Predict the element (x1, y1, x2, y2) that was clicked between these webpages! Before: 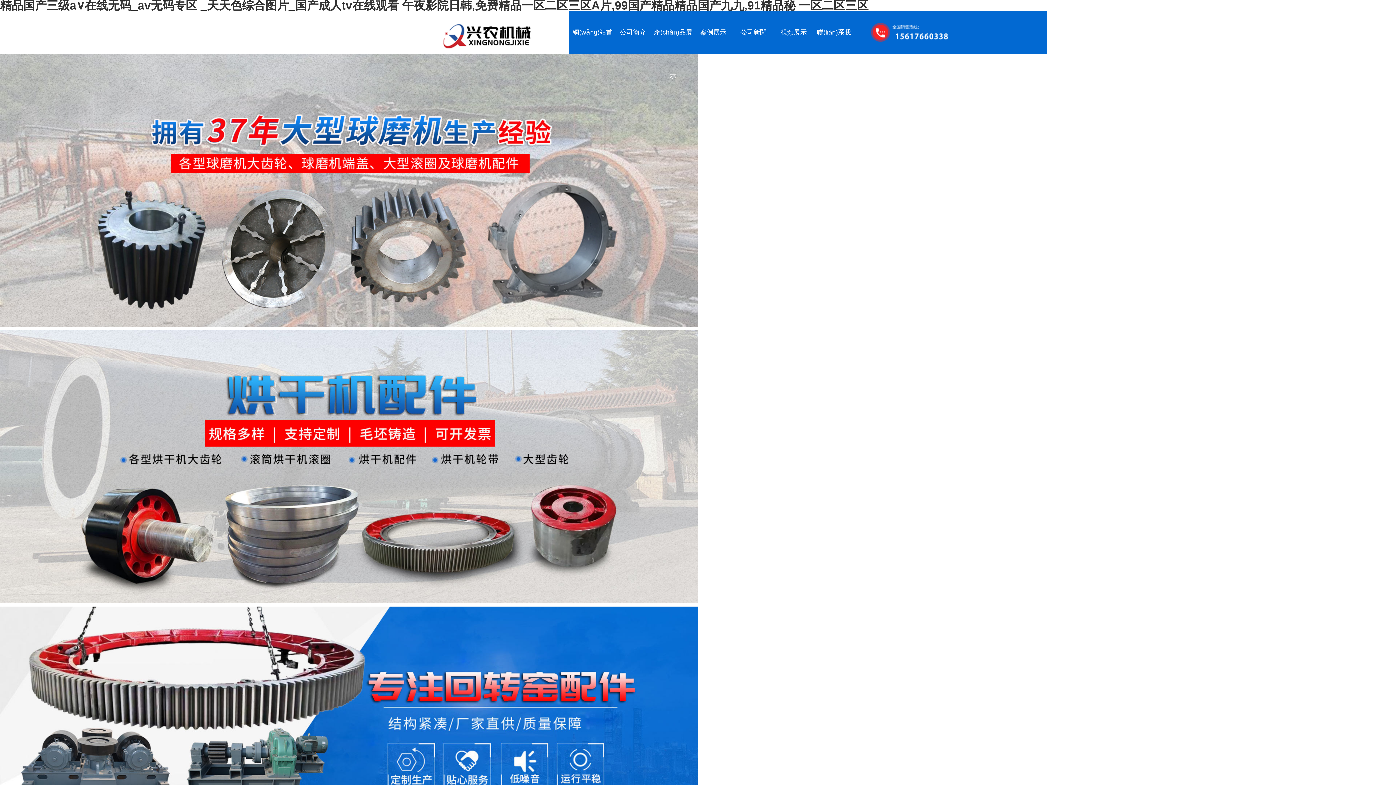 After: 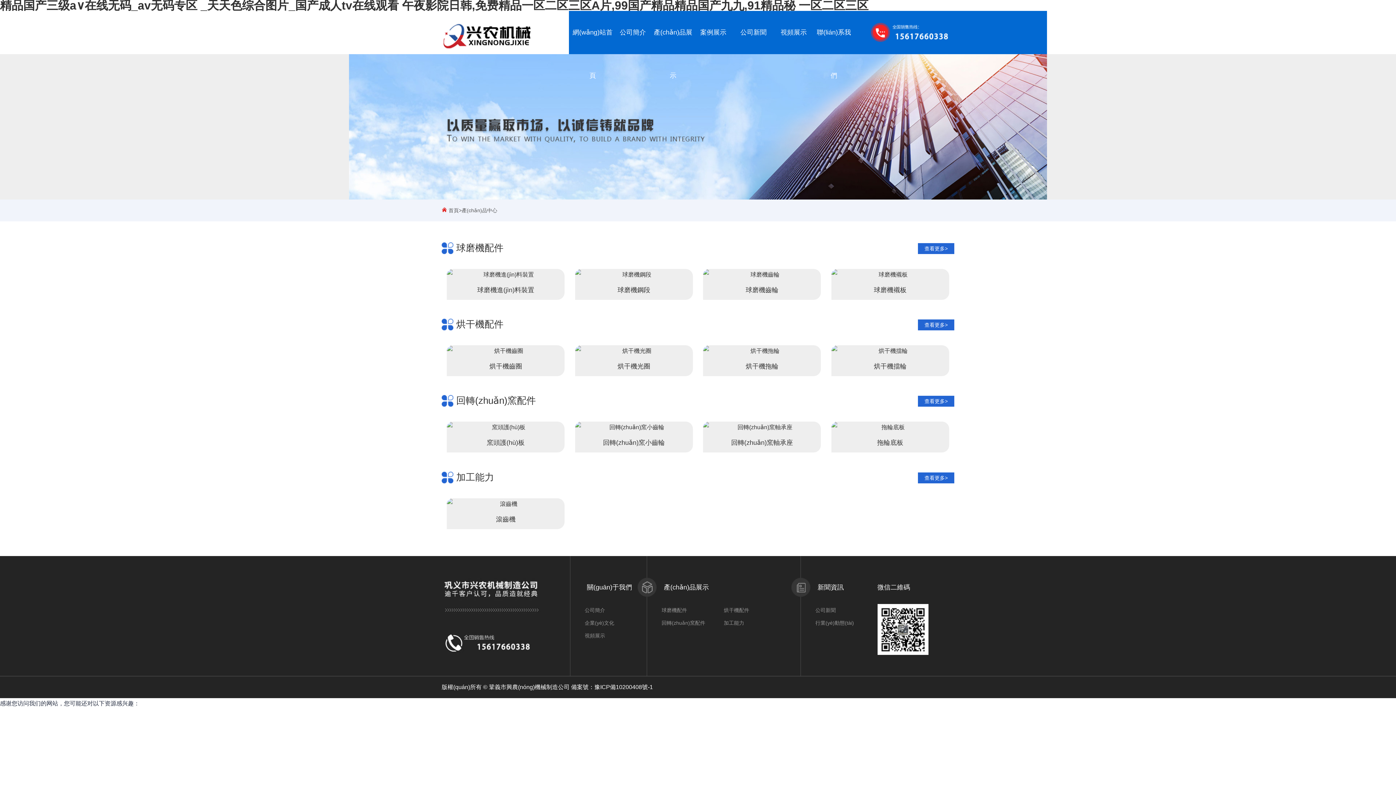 Action: bbox: (653, 10, 693, 97) label: 產(chǎn)品展示